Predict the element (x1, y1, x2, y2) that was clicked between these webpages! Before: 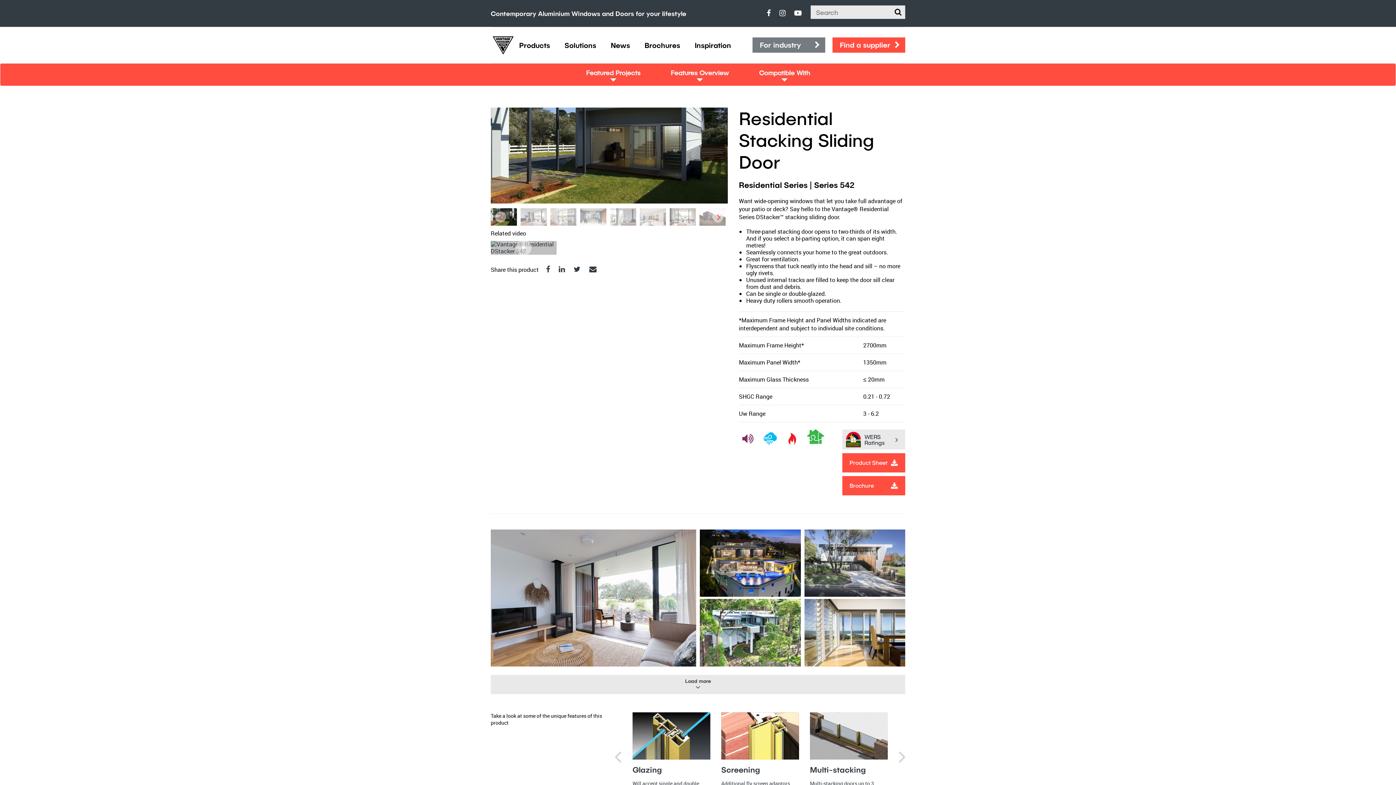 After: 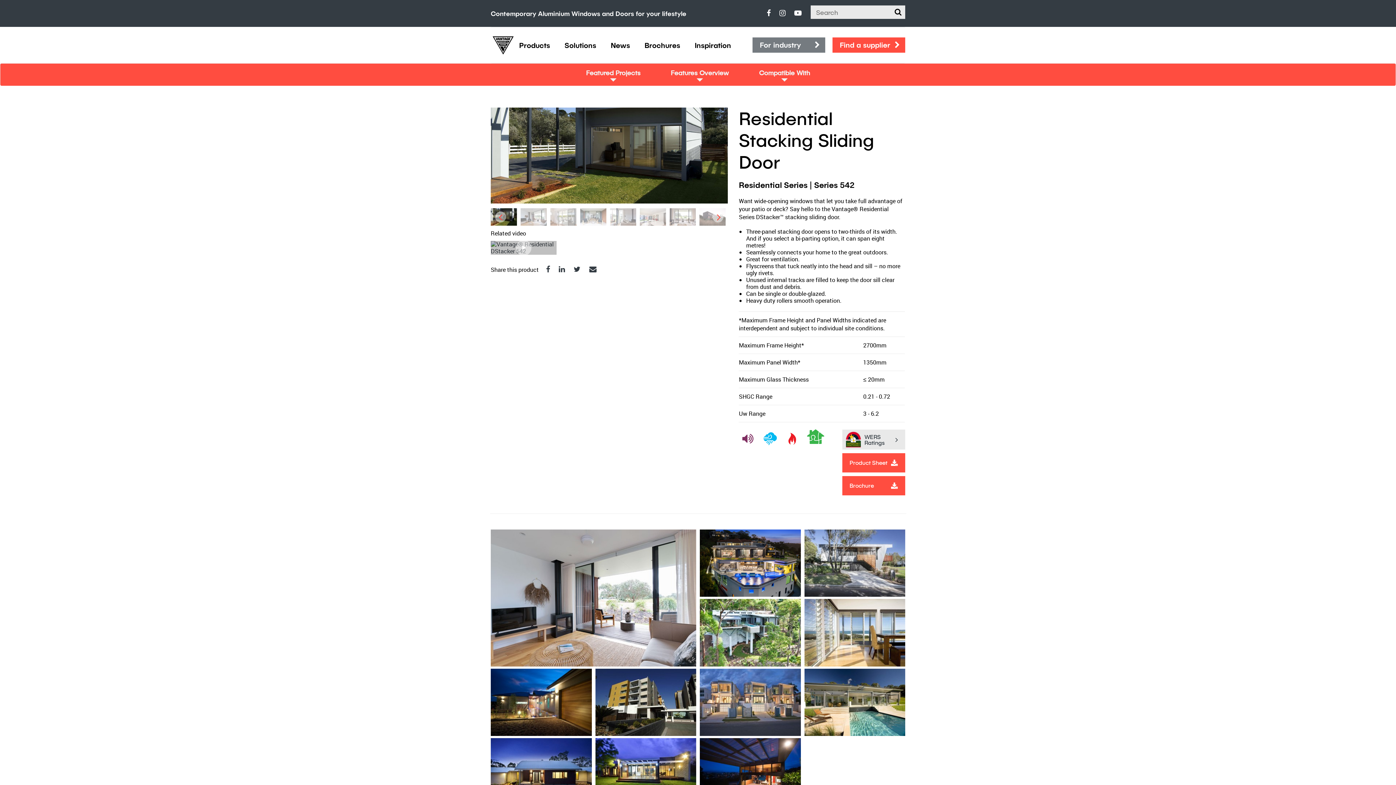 Action: label: Load more bbox: (490, 675, 905, 694)